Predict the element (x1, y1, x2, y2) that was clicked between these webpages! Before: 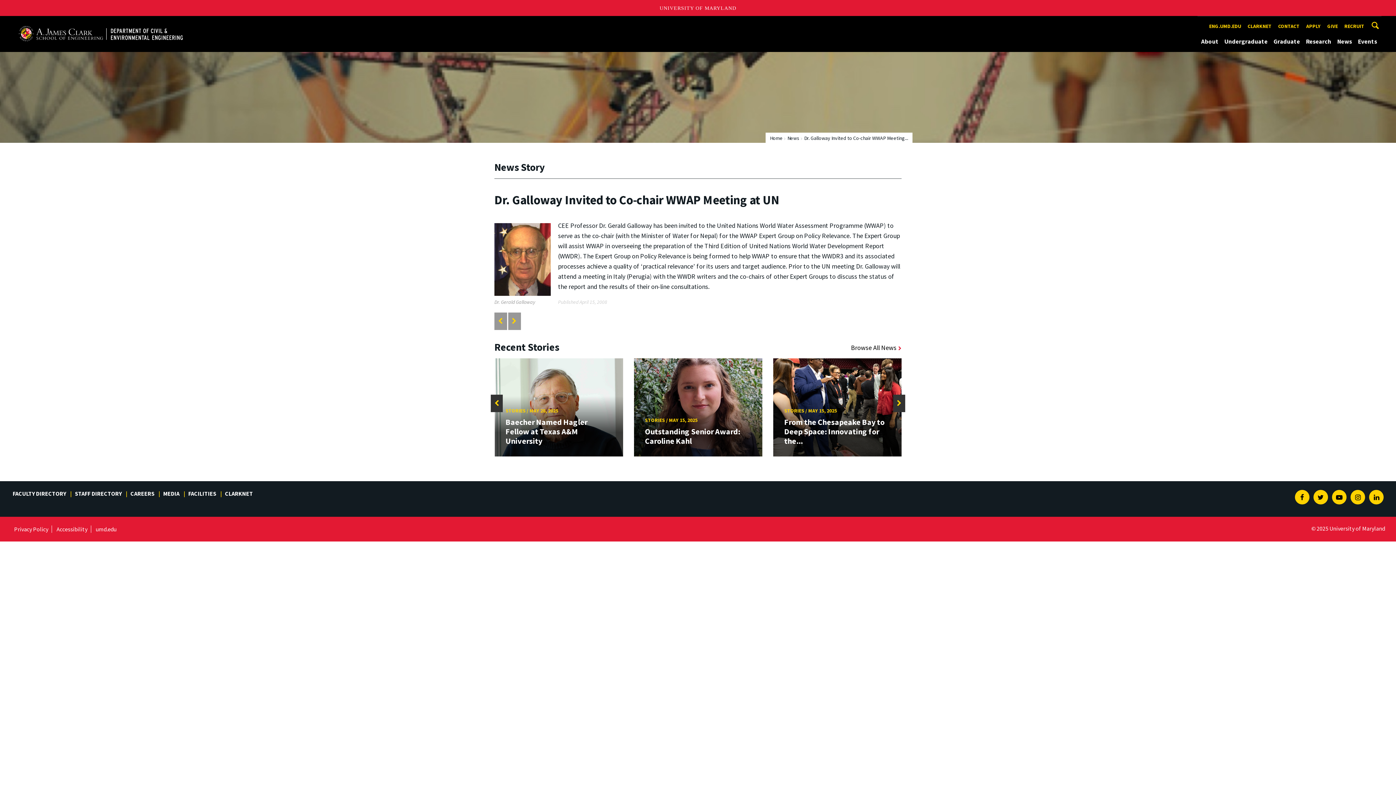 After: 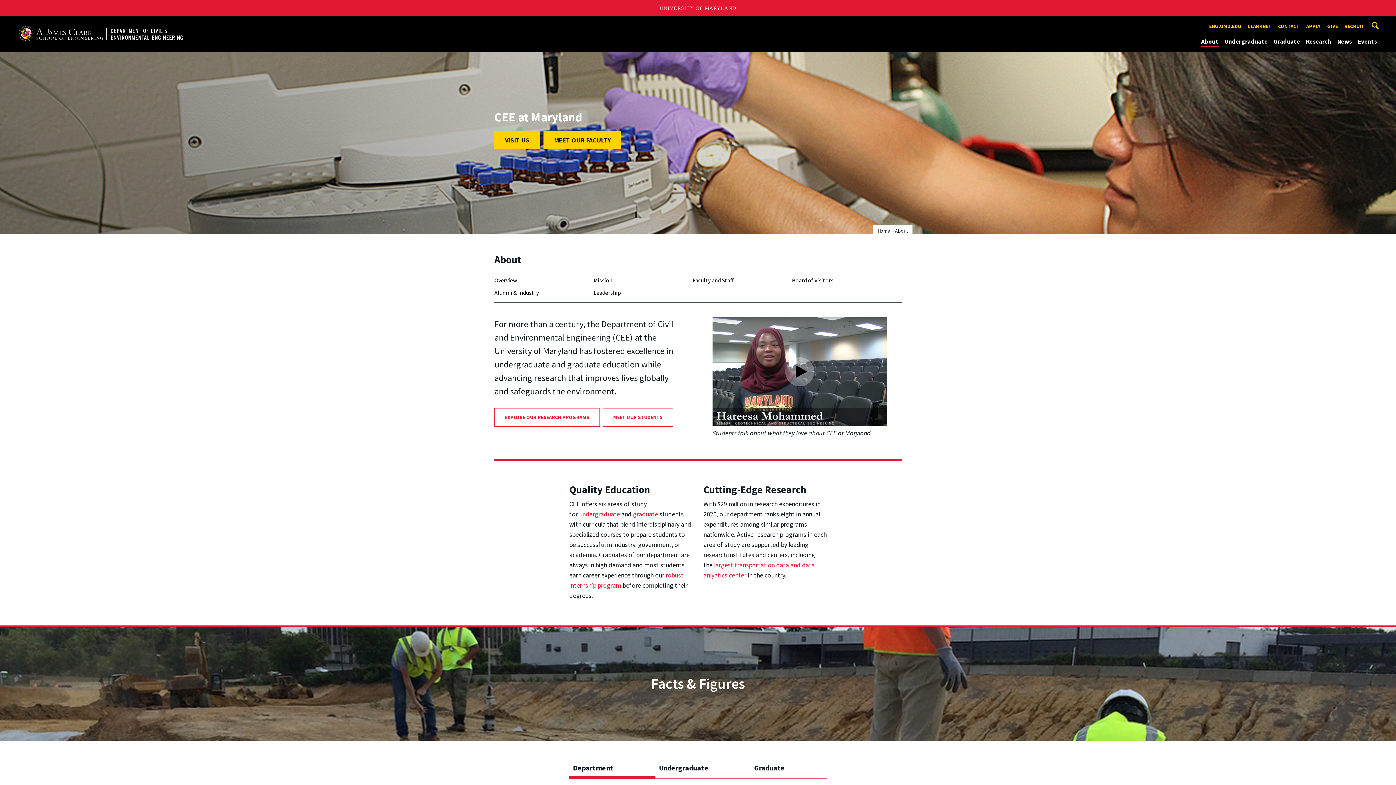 Action: bbox: (1201, 36, 1218, 46) label: About